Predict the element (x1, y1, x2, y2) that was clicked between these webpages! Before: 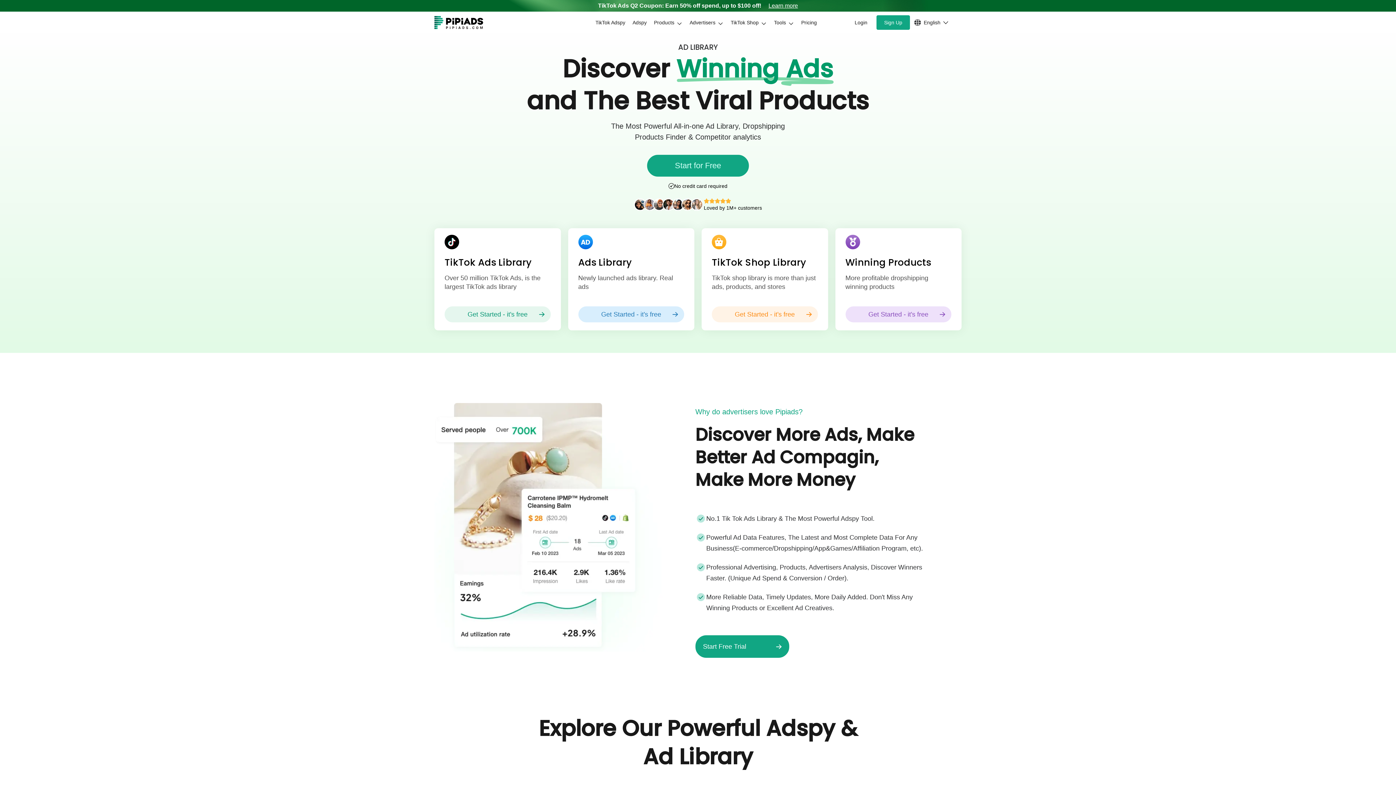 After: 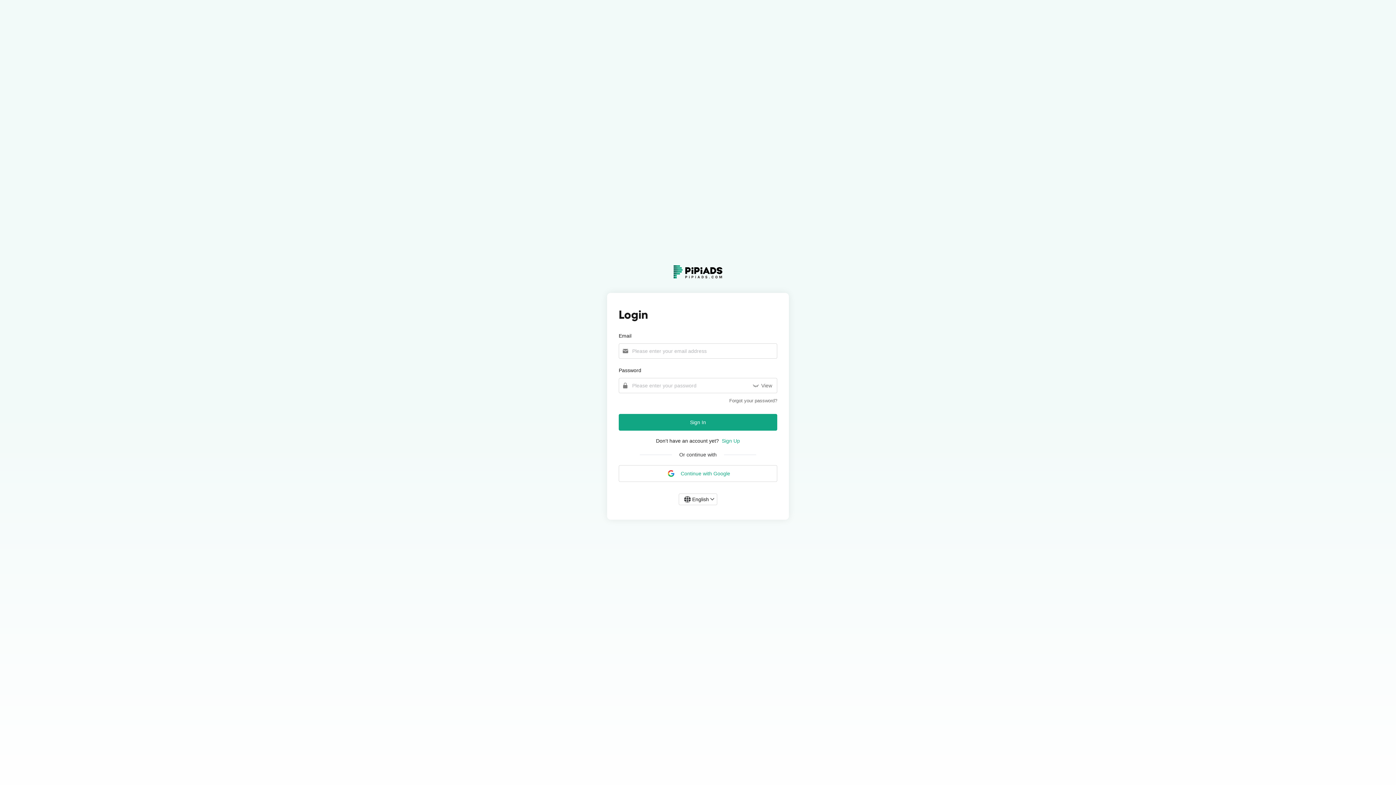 Action: bbox: (686, 15, 727, 29) label: Advertisers